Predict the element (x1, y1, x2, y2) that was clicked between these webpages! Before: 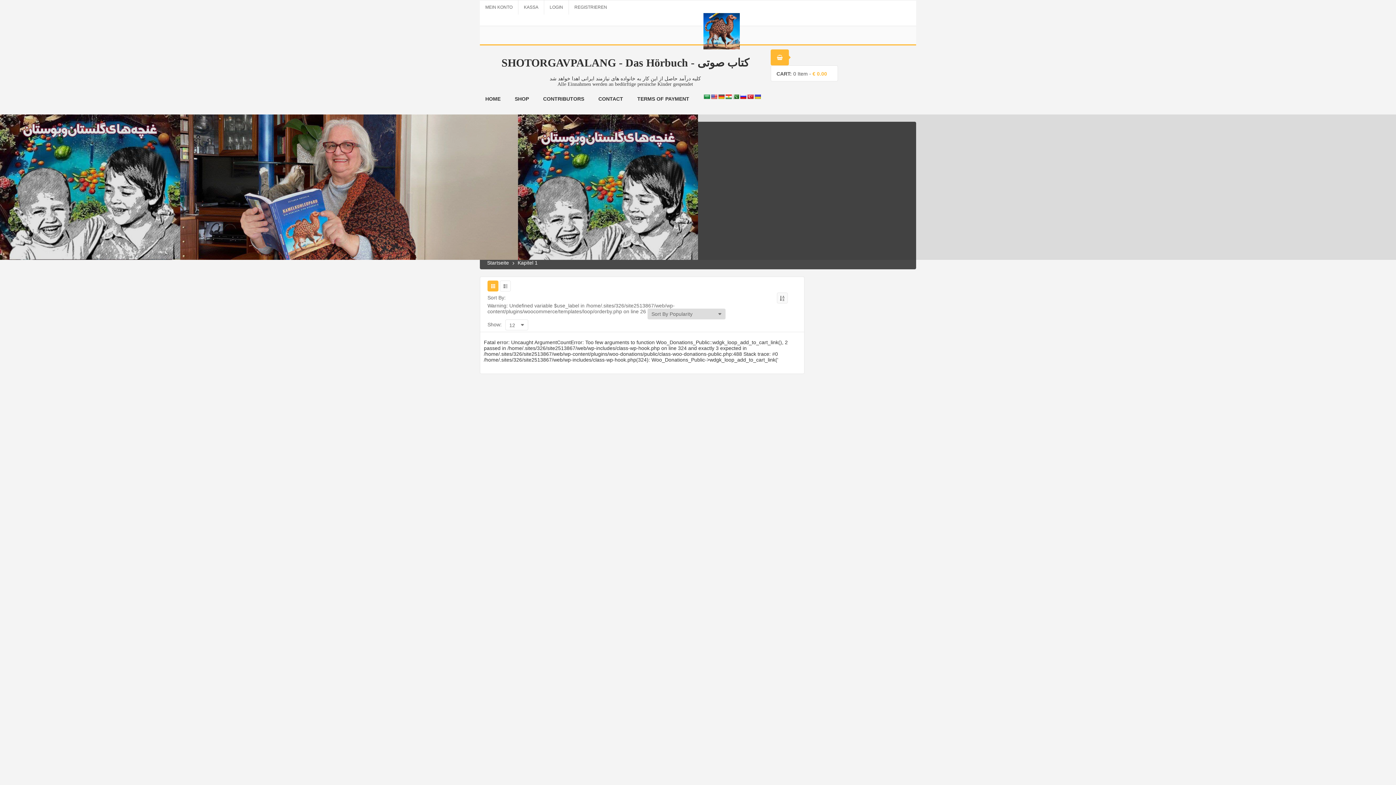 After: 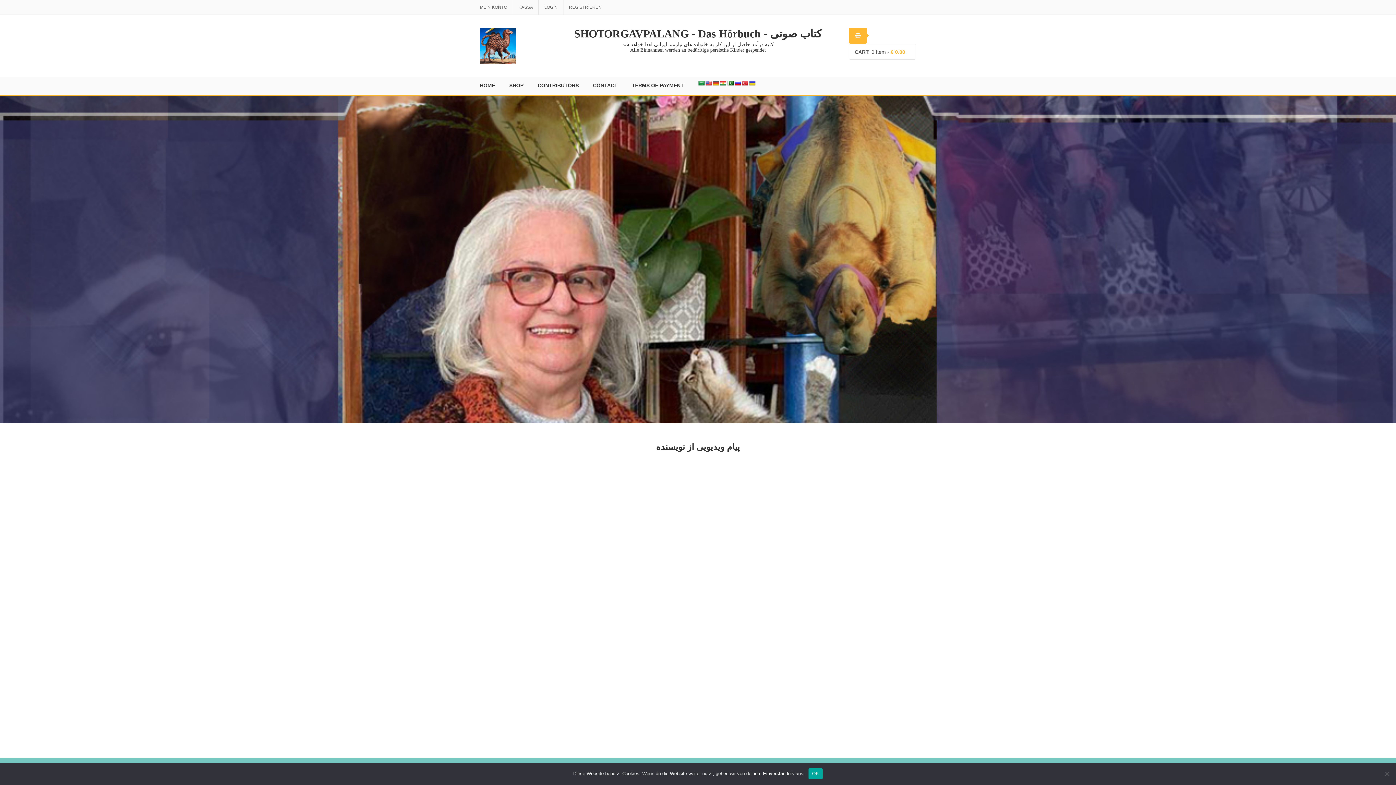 Action: bbox: (487, 260, 509, 265) label: Startseite